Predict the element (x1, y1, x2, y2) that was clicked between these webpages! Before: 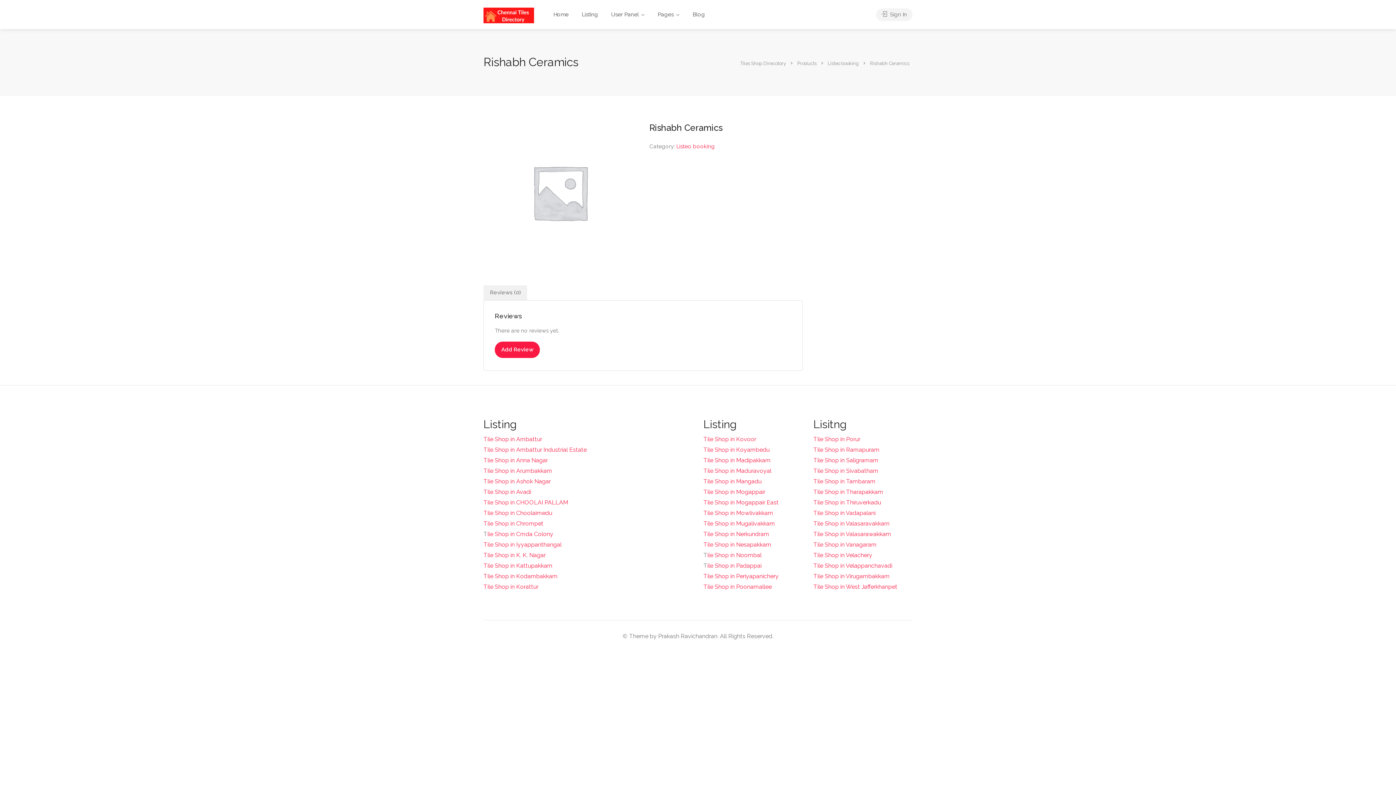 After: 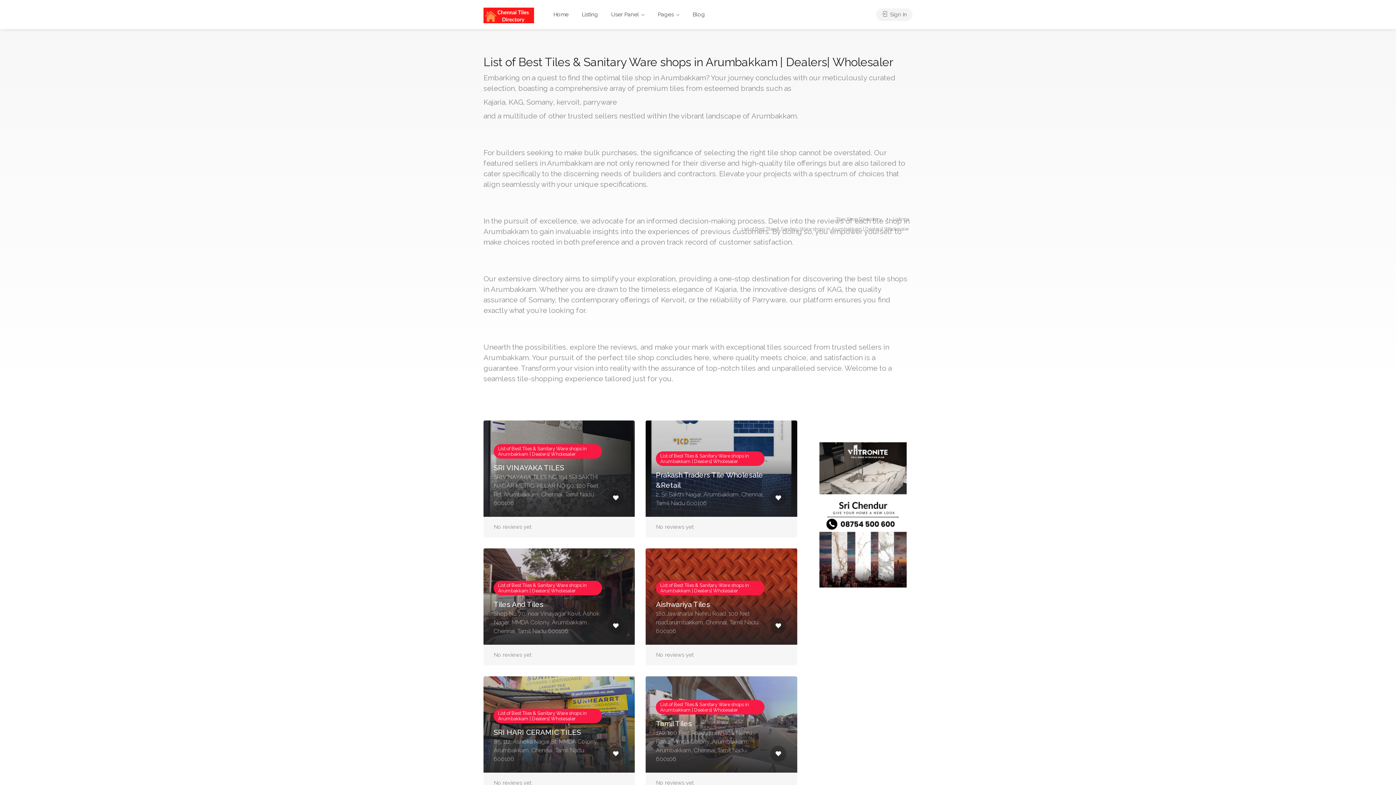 Action: label: Tile Shop in Arumbakkam bbox: (483, 467, 552, 474)